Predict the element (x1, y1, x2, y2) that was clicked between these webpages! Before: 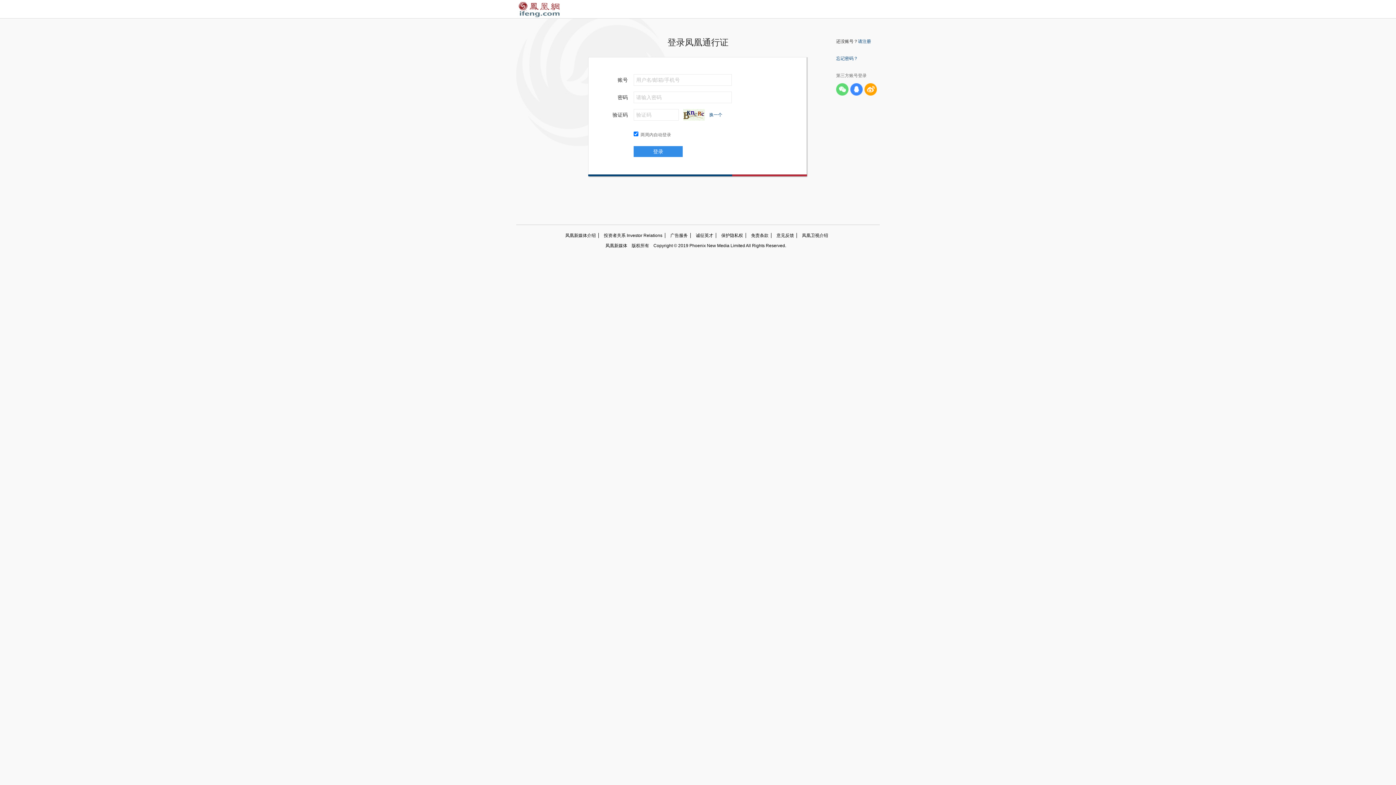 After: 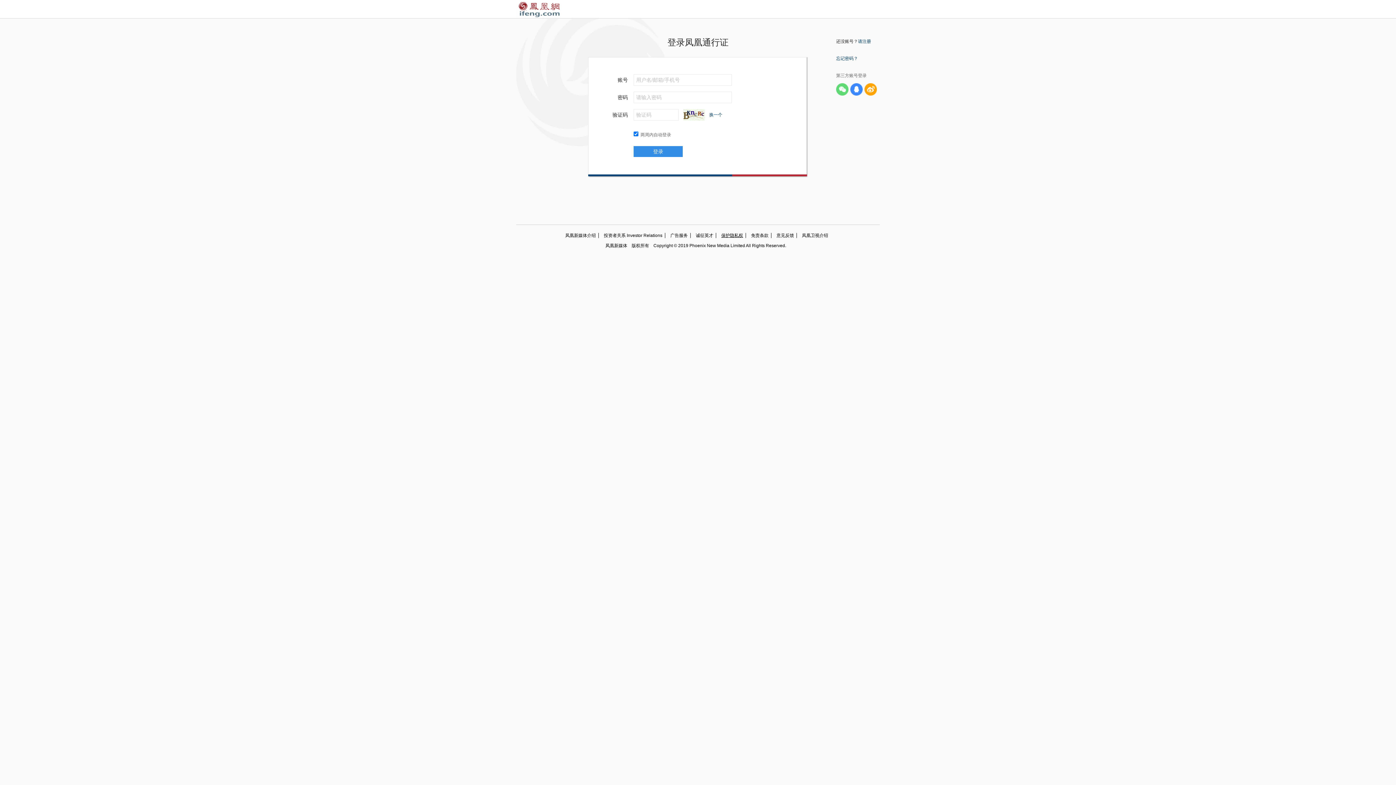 Action: bbox: (716, 233, 746, 238) label: 保护隐私权